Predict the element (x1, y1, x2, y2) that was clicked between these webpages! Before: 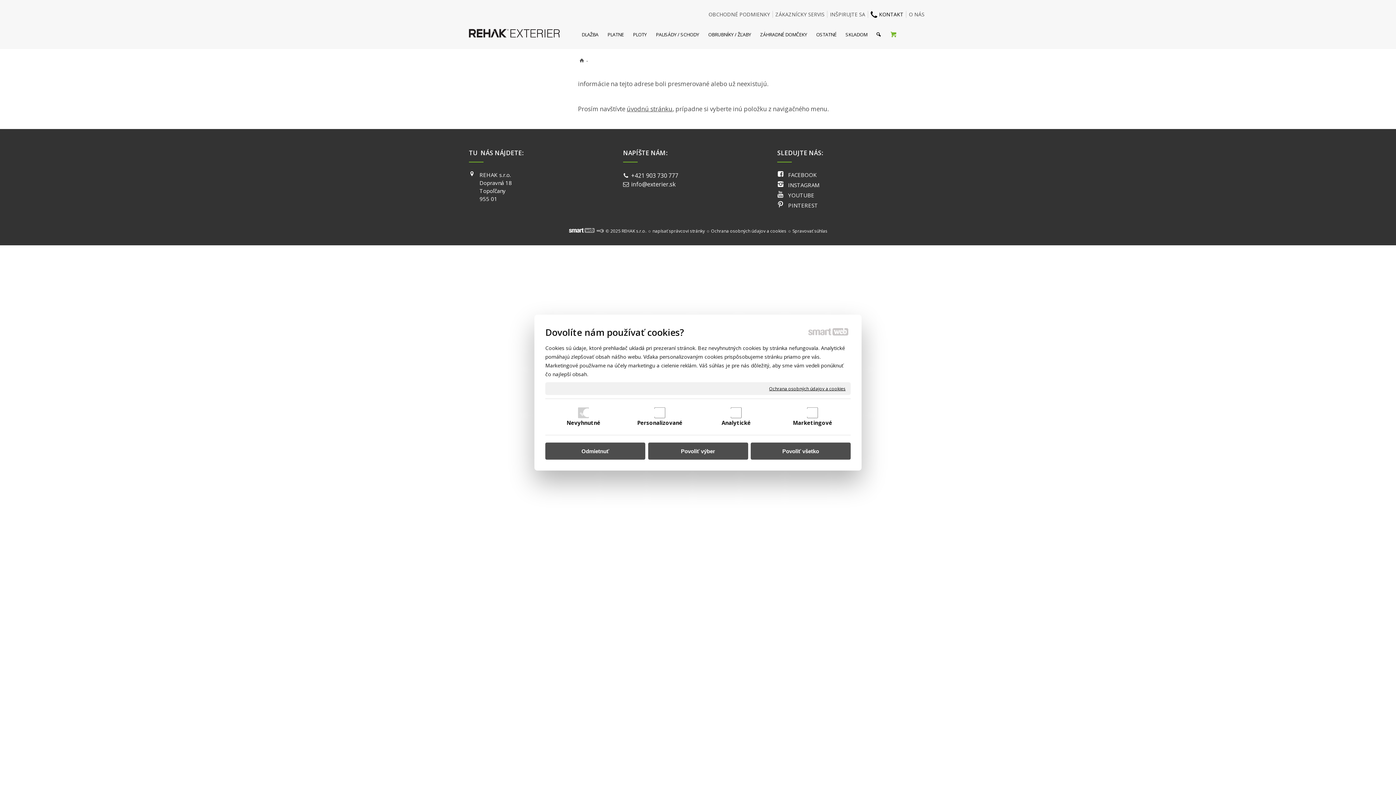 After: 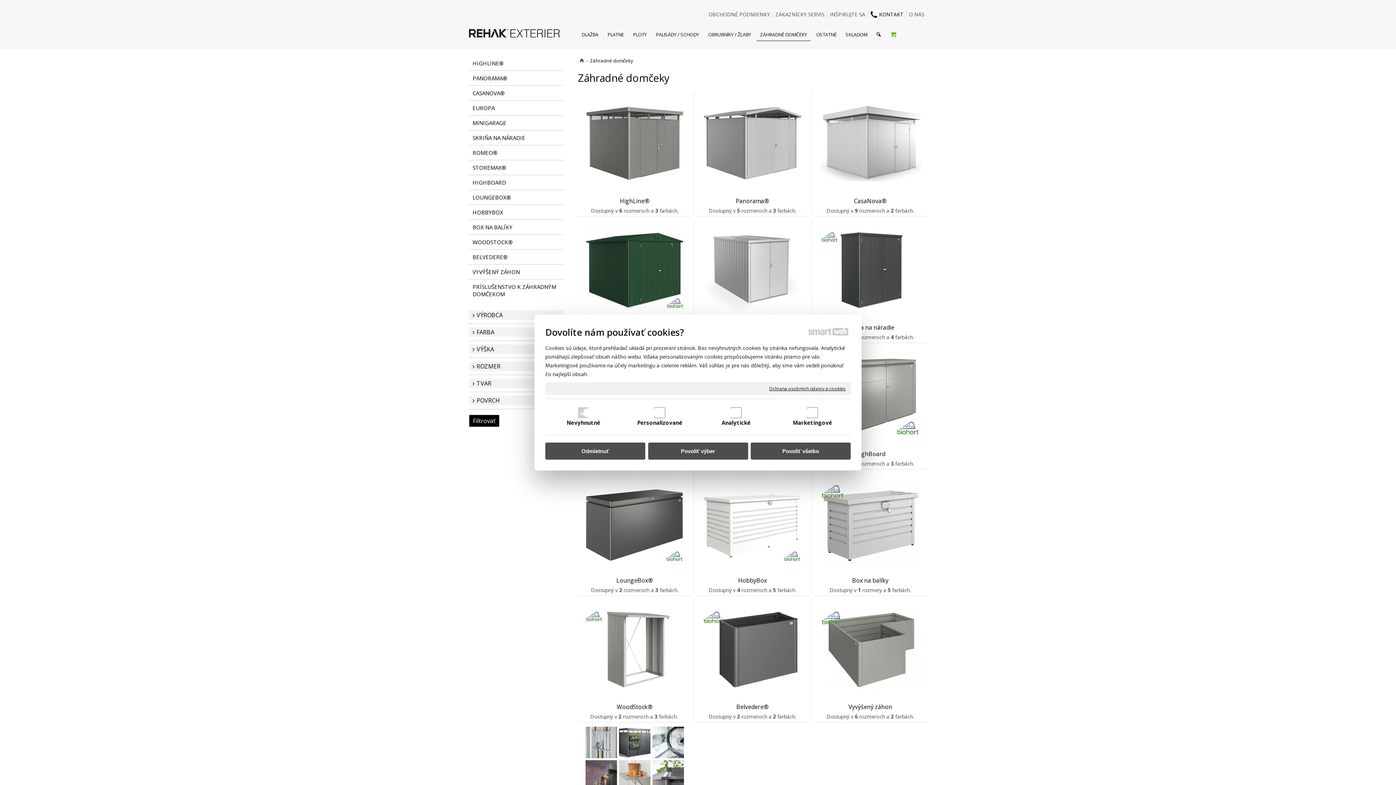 Action: bbox: (756, 28, 810, 41) label: ZÁHRADNÉ DOMČEKY	